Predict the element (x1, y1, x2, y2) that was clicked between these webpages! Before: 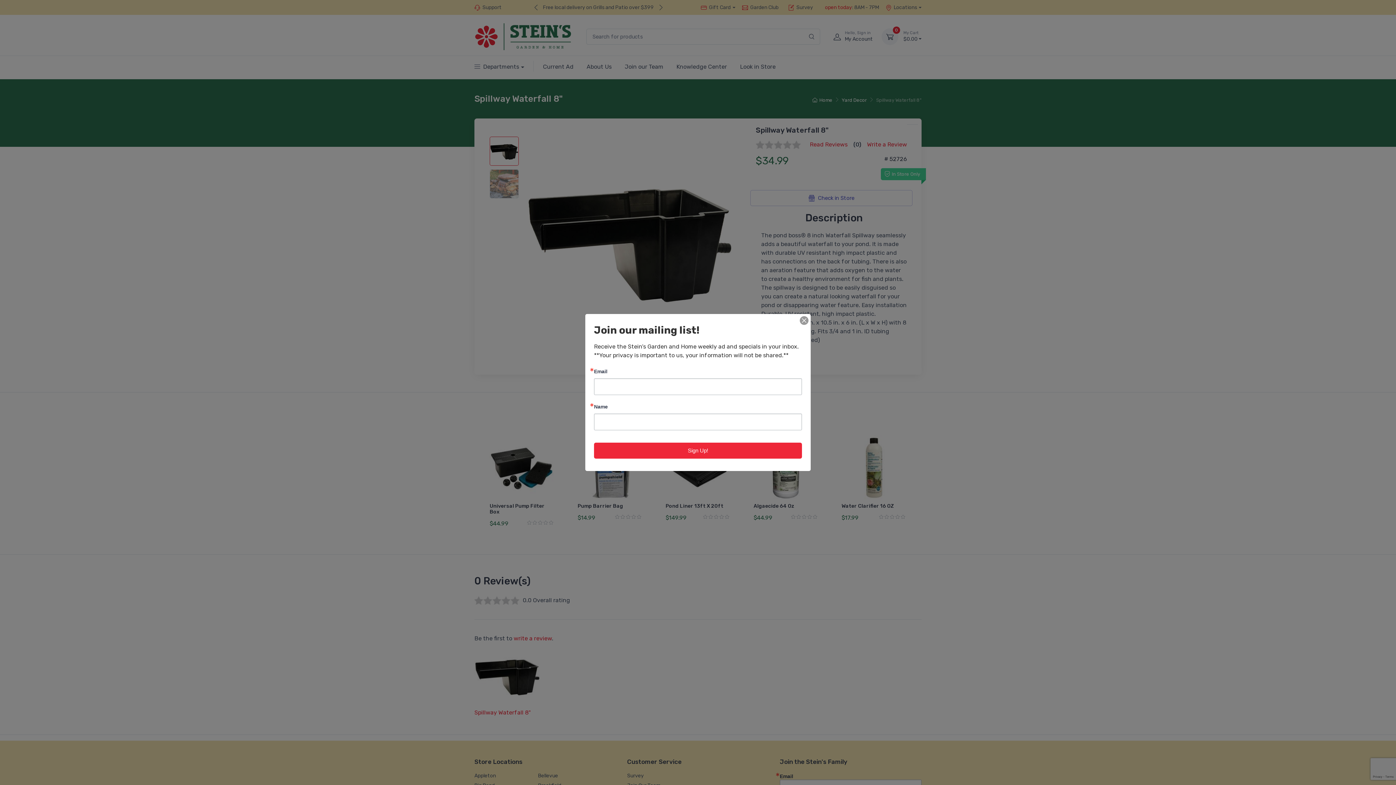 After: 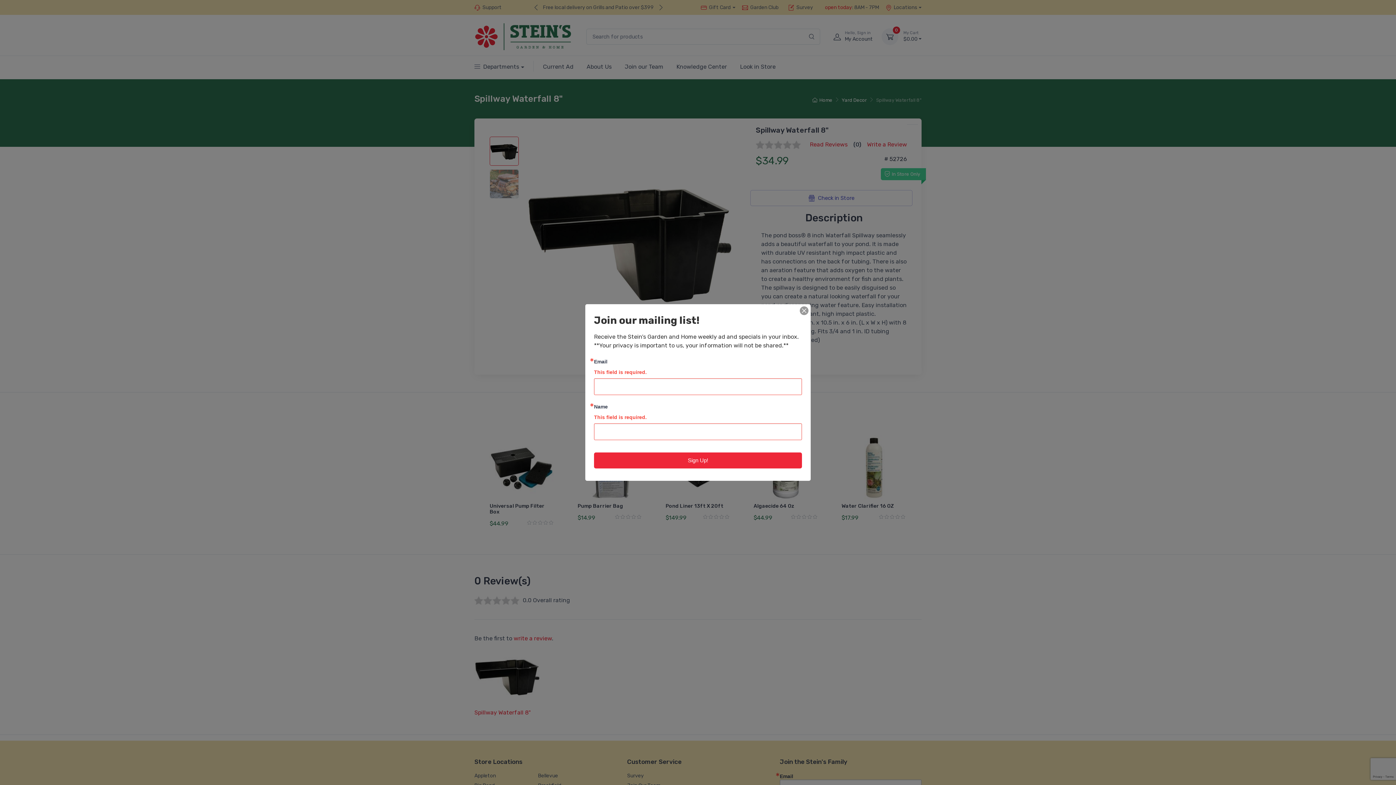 Action: bbox: (594, 442, 802, 458) label: Sign Up!